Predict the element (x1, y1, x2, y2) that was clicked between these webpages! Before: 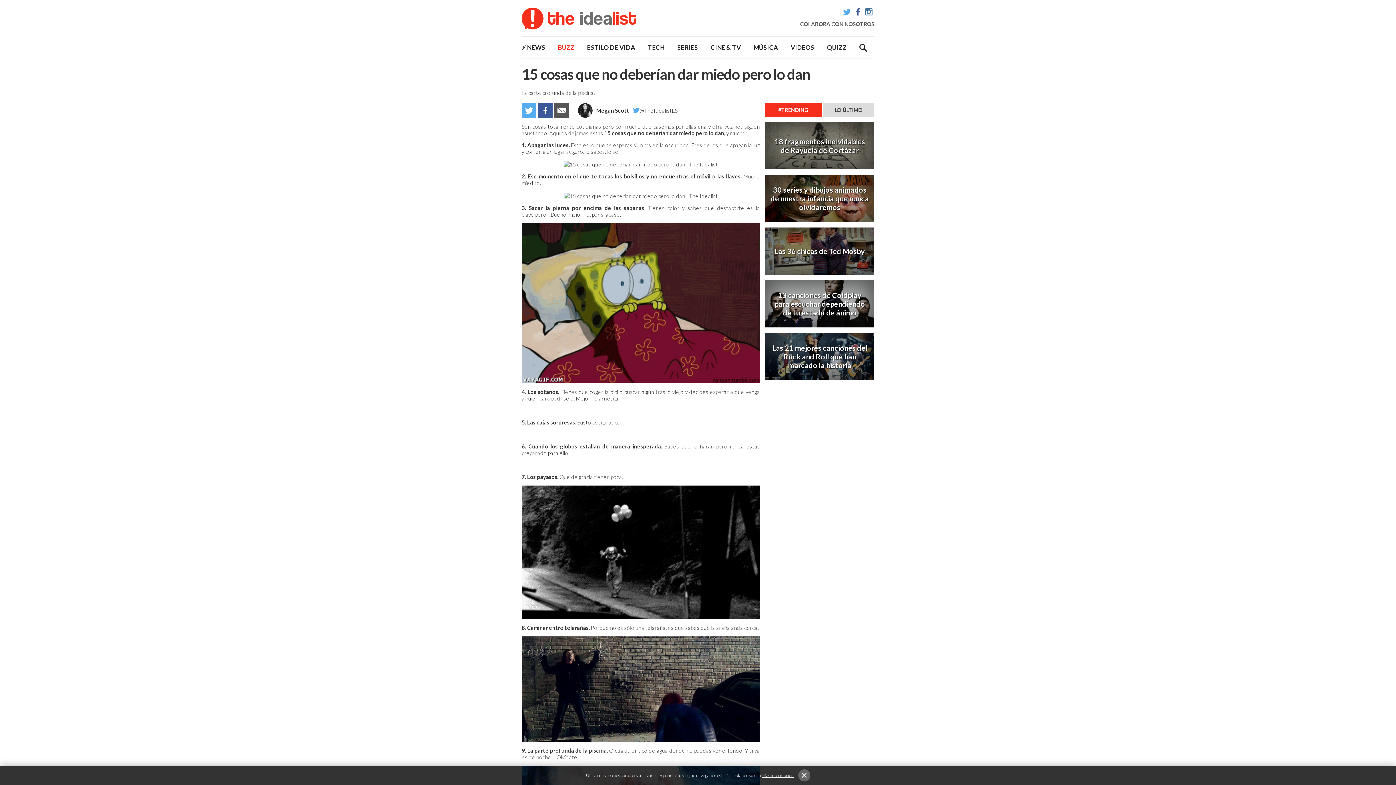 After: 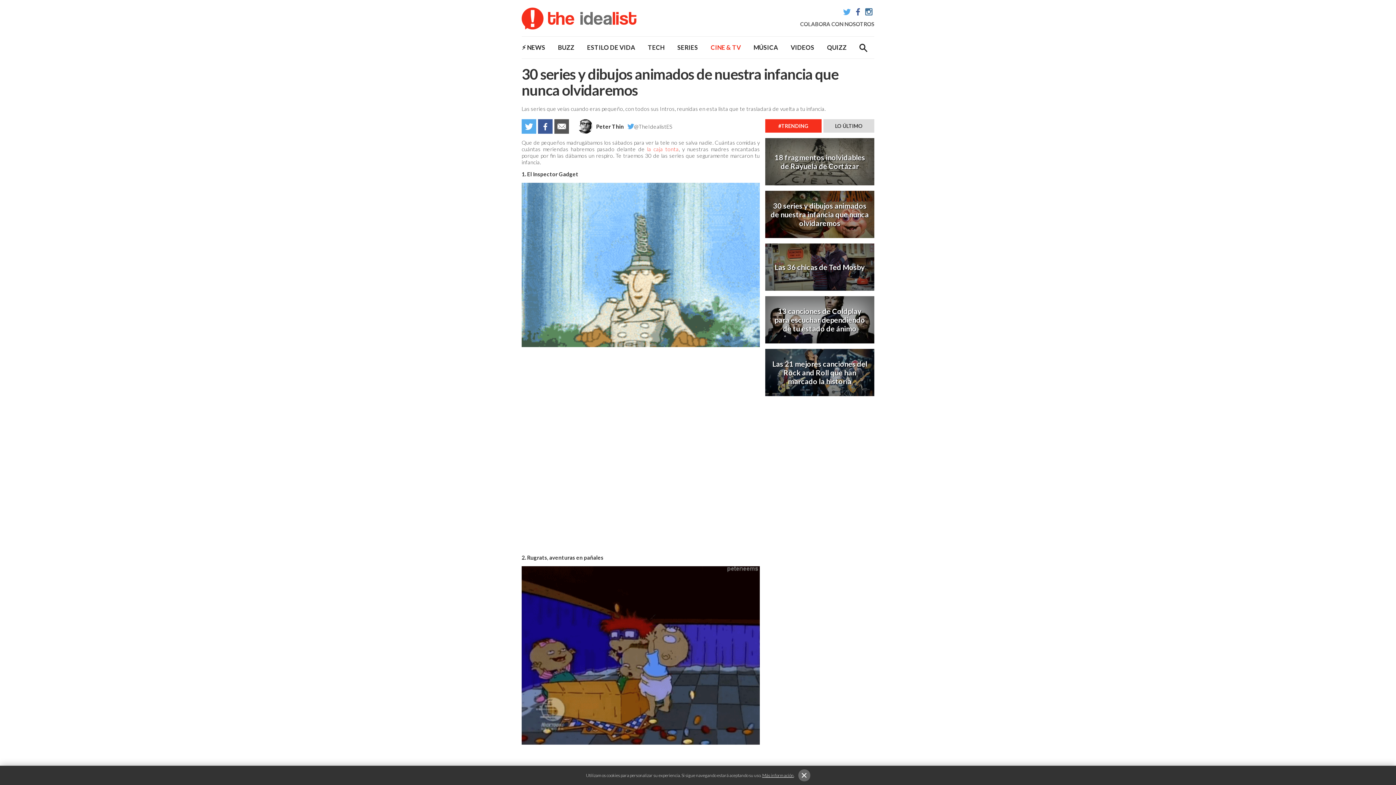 Action: label: 30 series y dibujos animados de nuestra infancia que nunca olvidaremos bbox: (765, 174, 874, 222)